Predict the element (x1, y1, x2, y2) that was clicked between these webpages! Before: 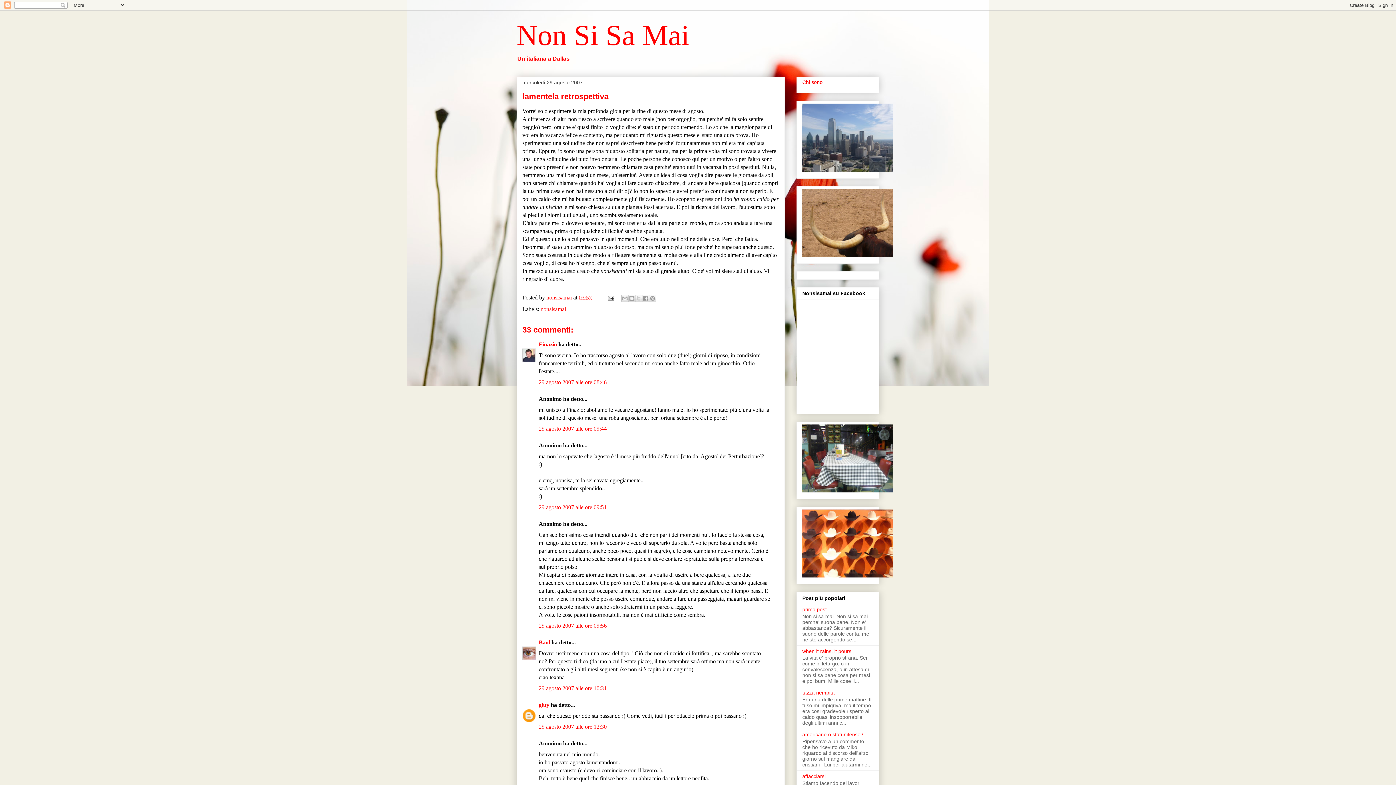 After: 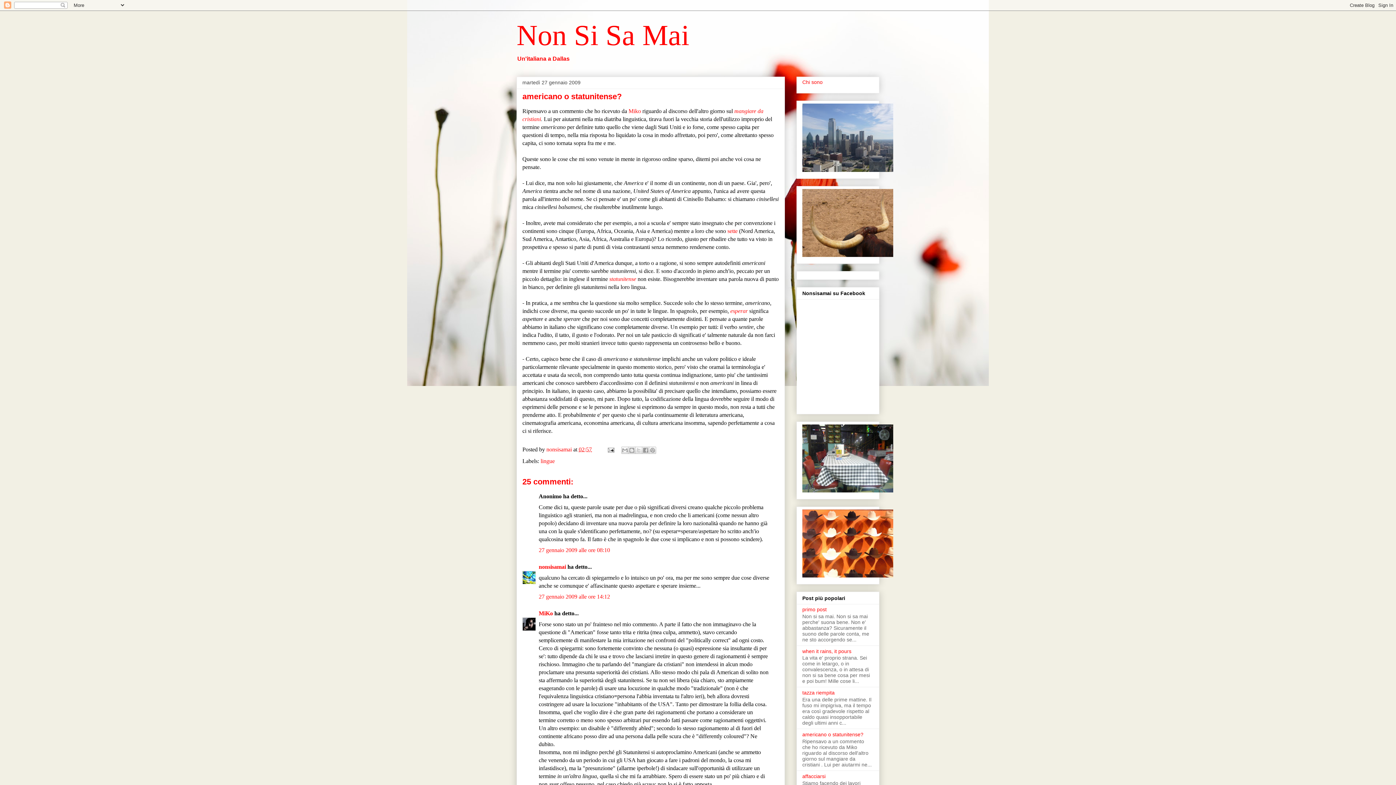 Action: label: americano o statunitense? bbox: (802, 732, 863, 737)